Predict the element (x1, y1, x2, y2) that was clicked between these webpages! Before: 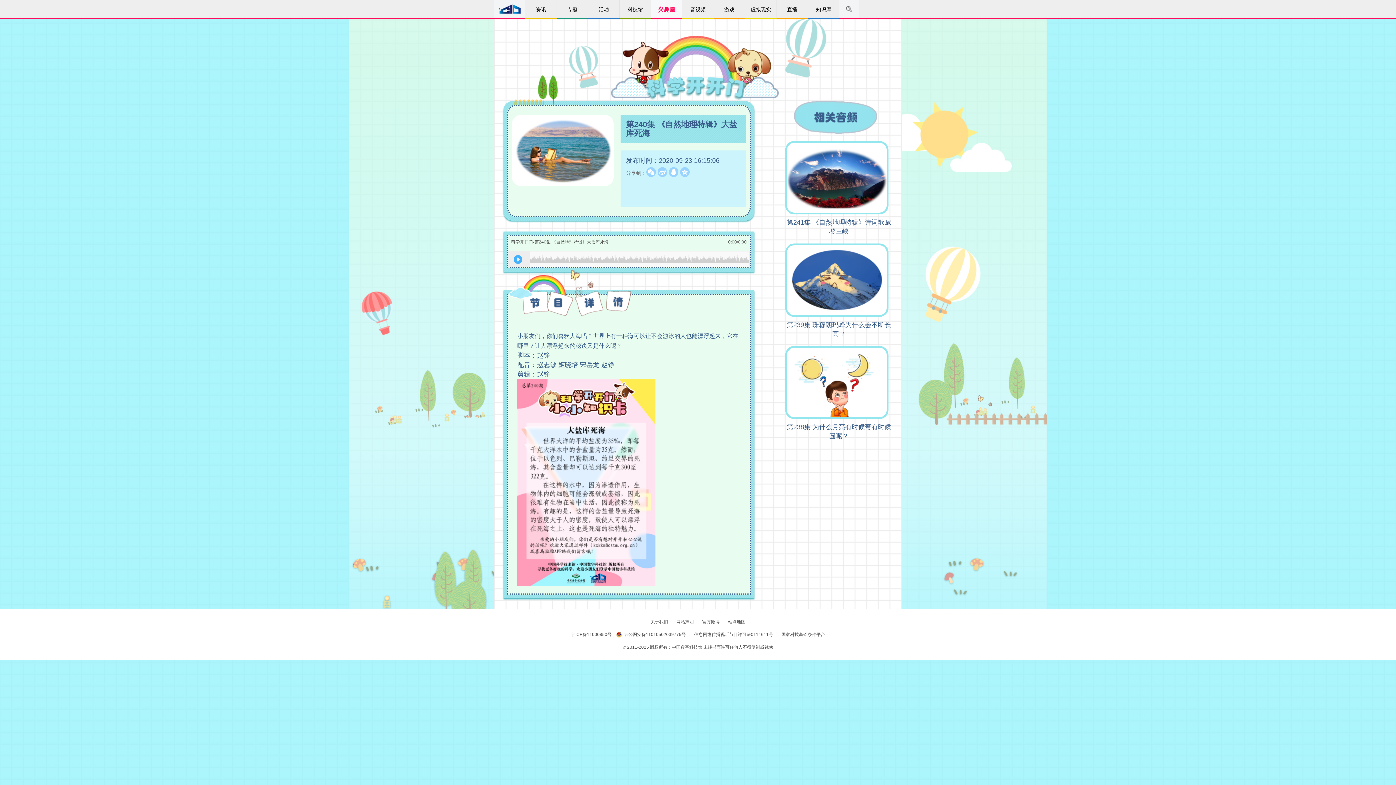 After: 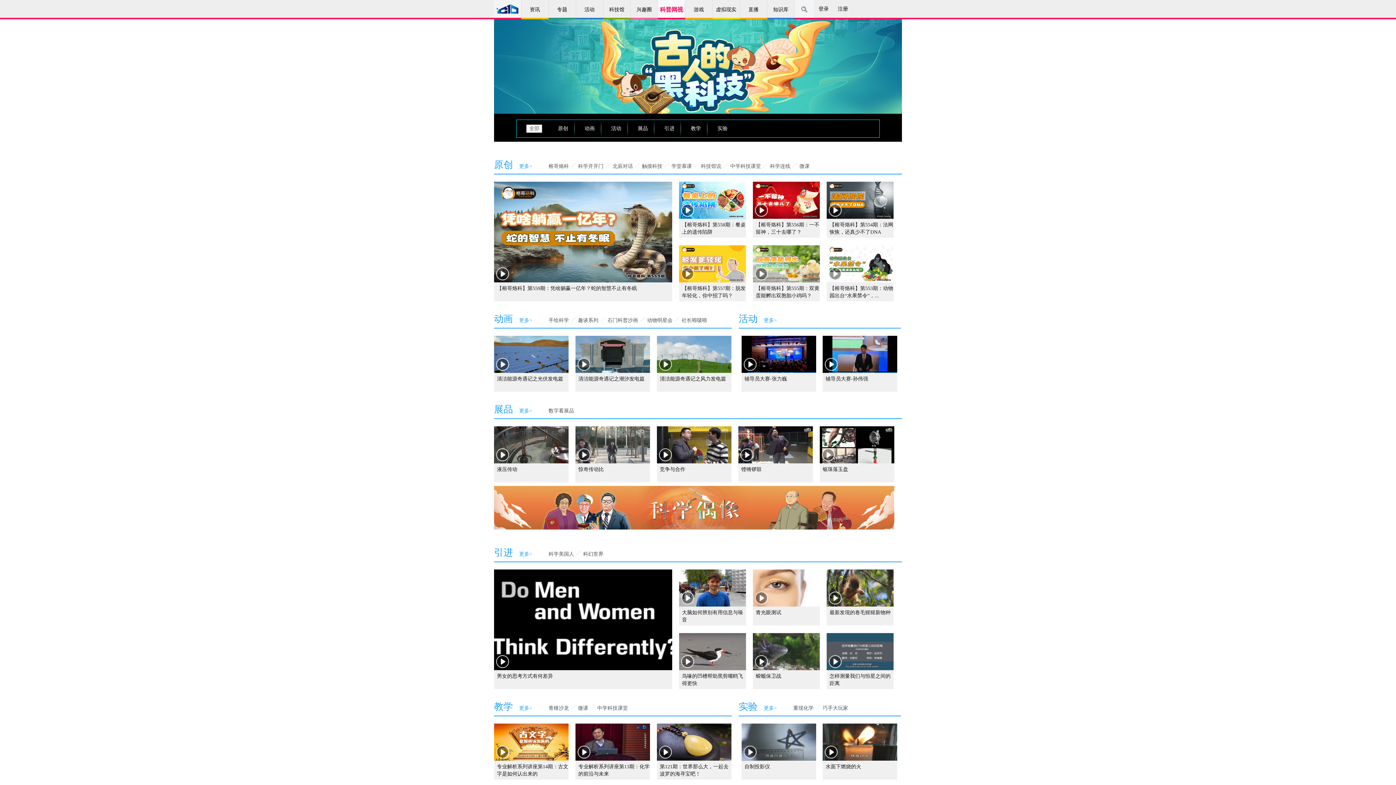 Action: label: 音视频 bbox: (682, 0, 714, 17)